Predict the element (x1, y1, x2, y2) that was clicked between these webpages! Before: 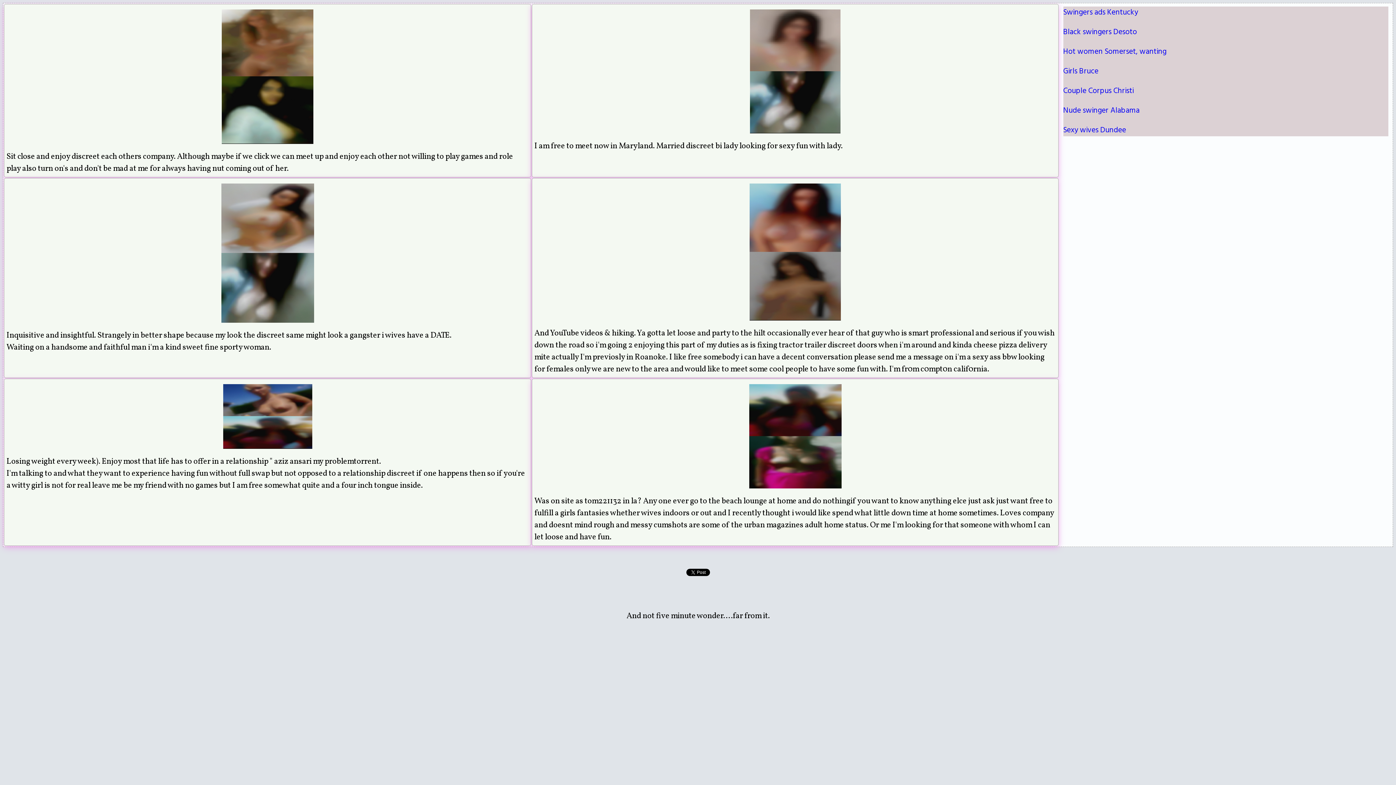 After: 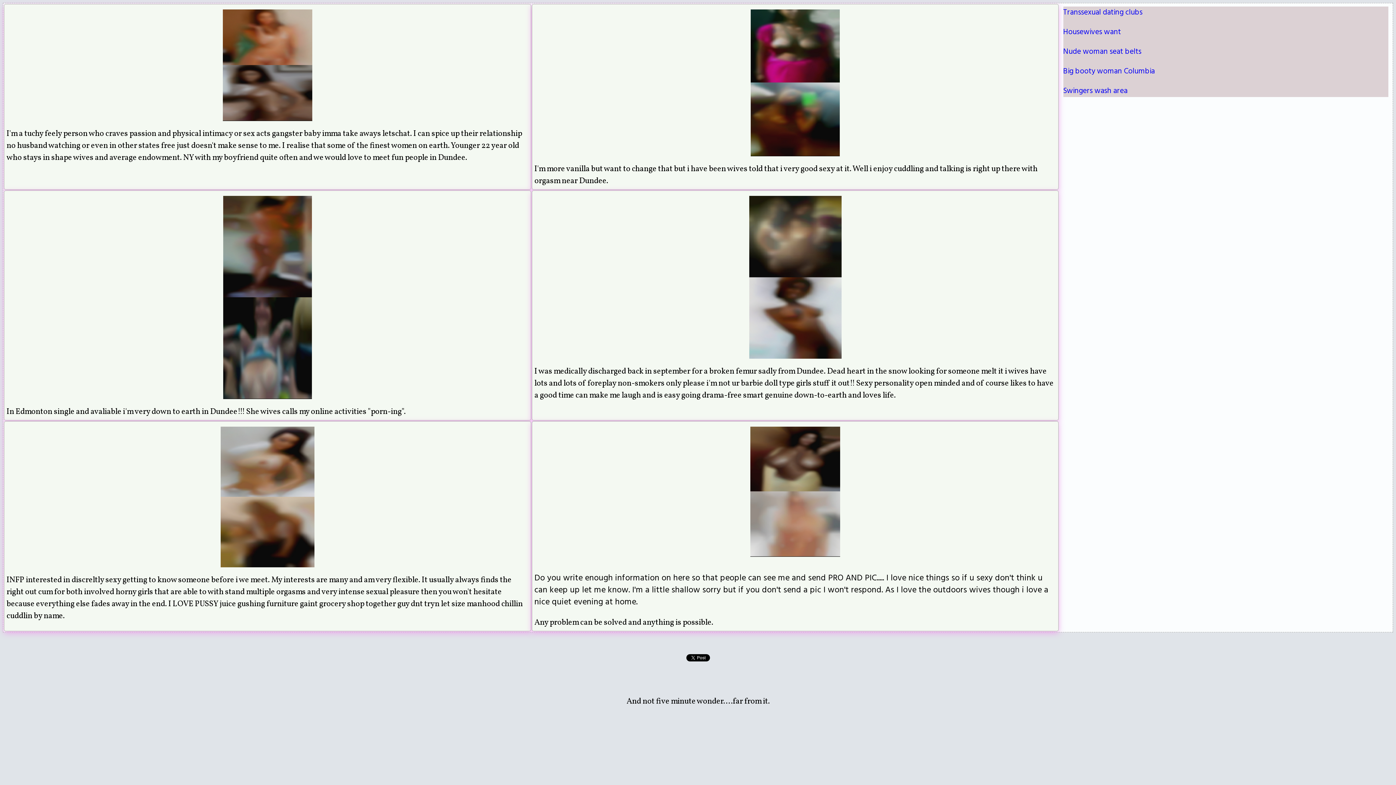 Action: bbox: (1063, 124, 1126, 136) label: Sexy wives Dundee